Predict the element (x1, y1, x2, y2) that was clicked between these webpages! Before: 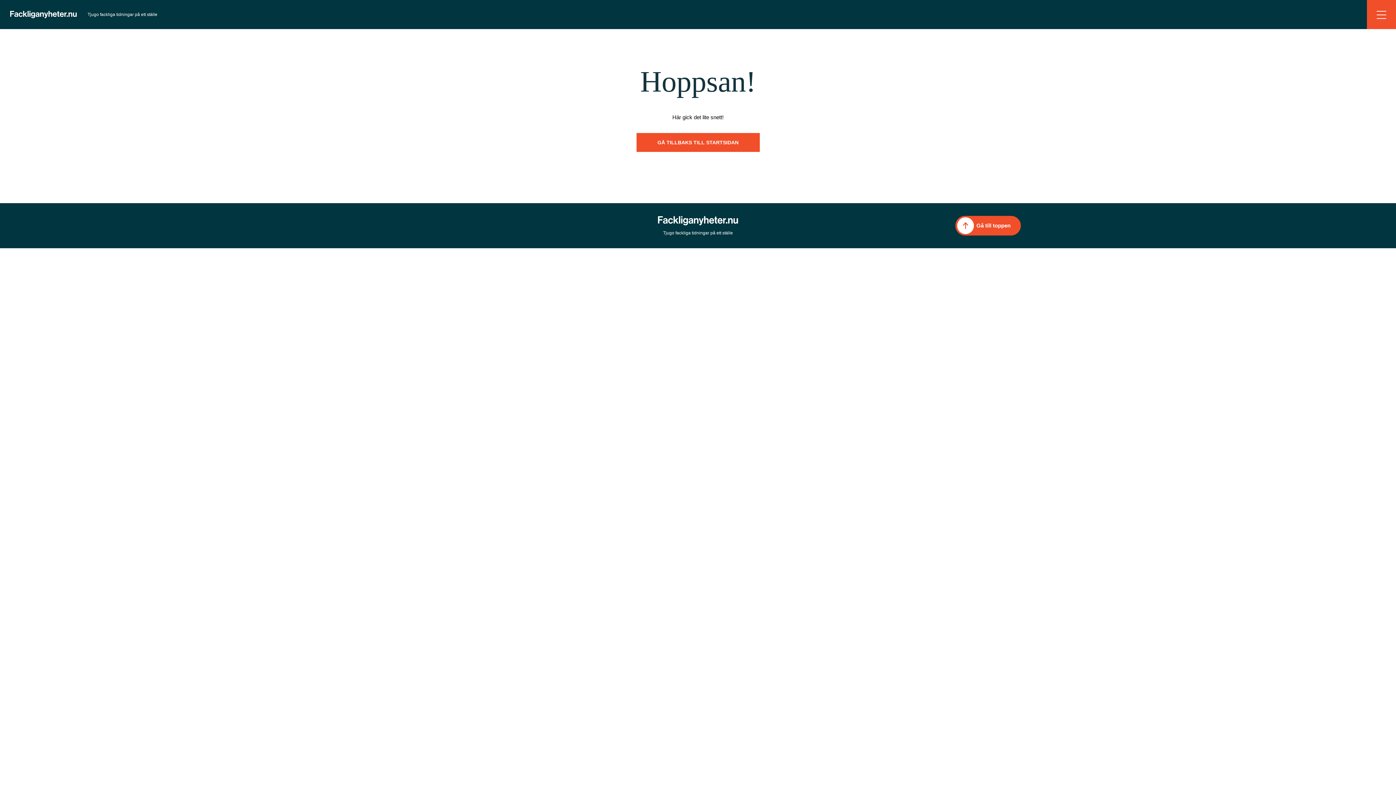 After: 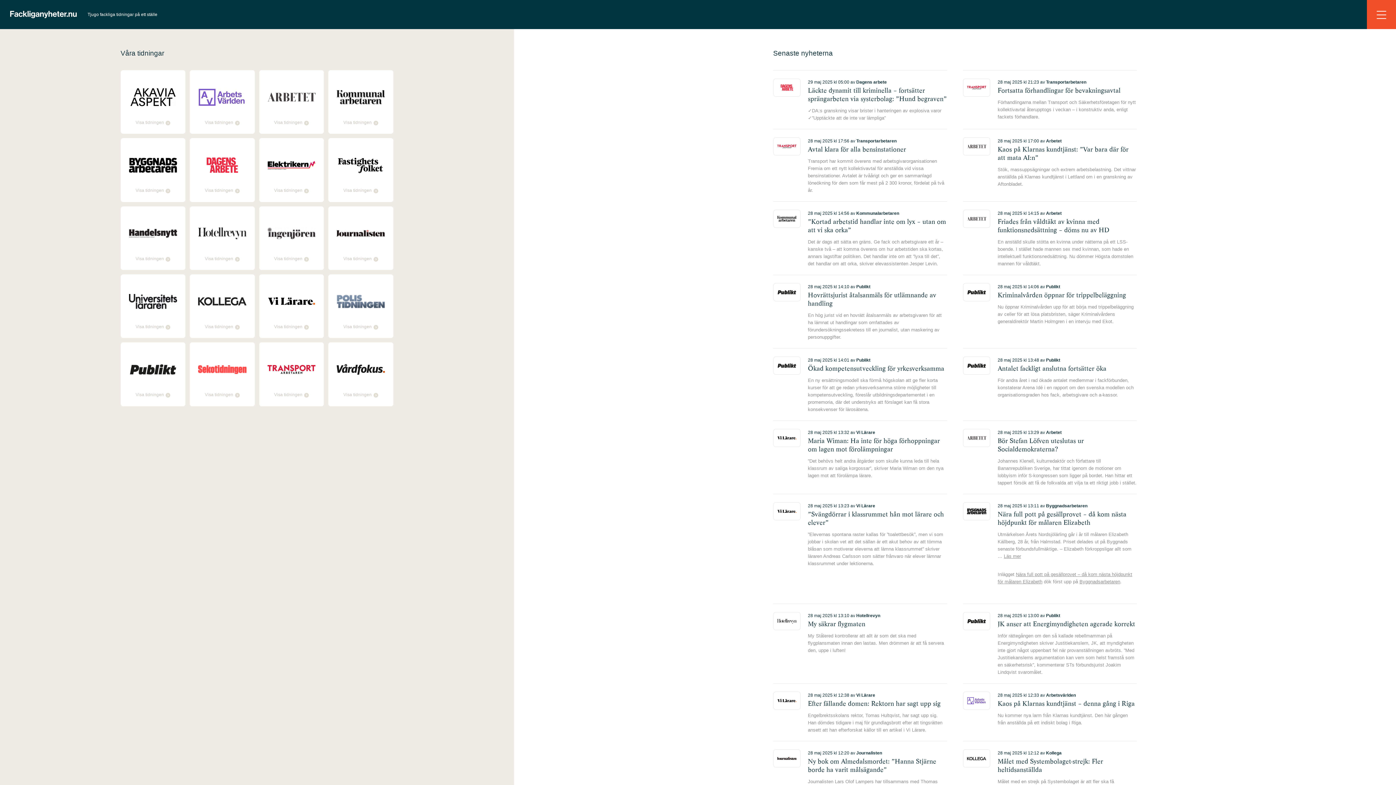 Action: bbox: (658, 228, 738, 230)